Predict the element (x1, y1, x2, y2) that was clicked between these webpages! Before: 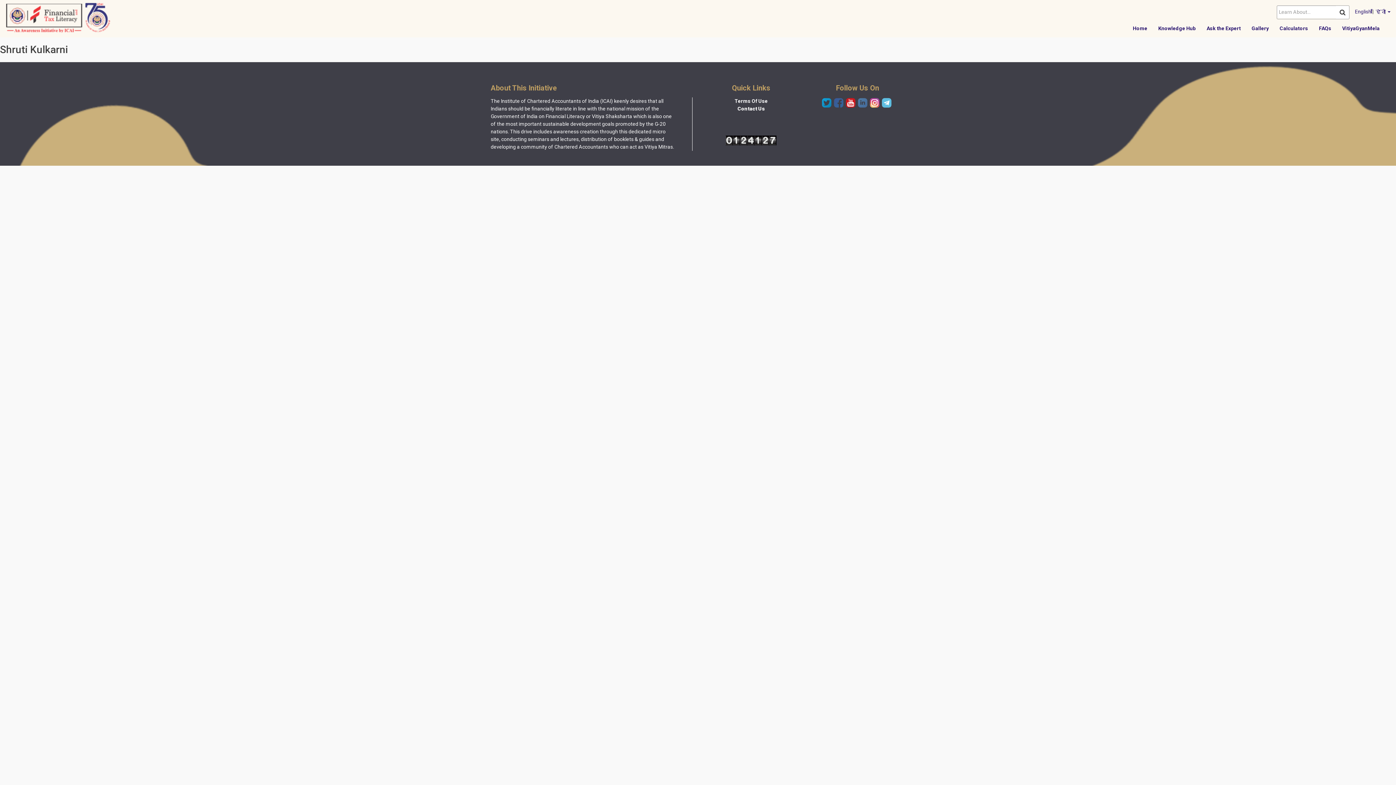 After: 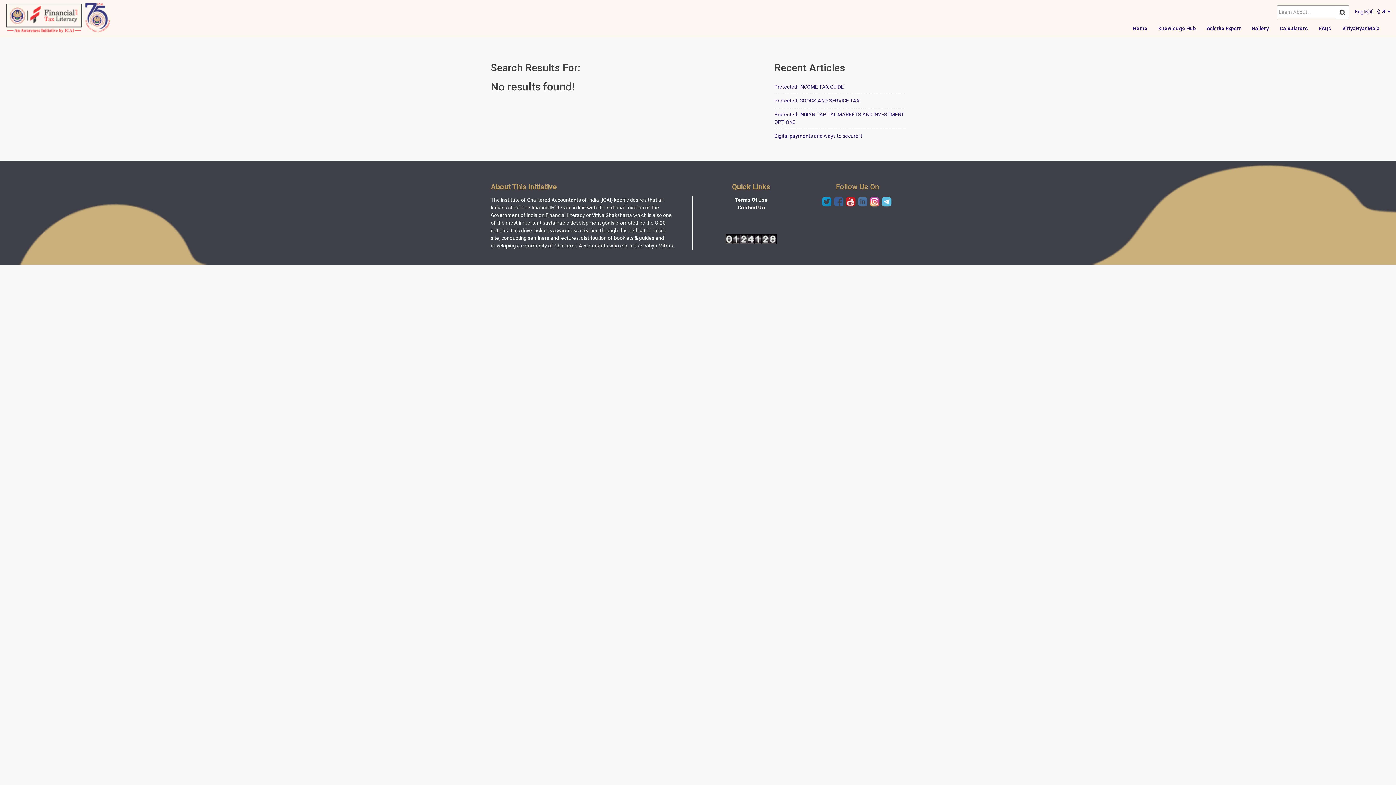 Action: bbox: (1336, 5, 1349, 18)